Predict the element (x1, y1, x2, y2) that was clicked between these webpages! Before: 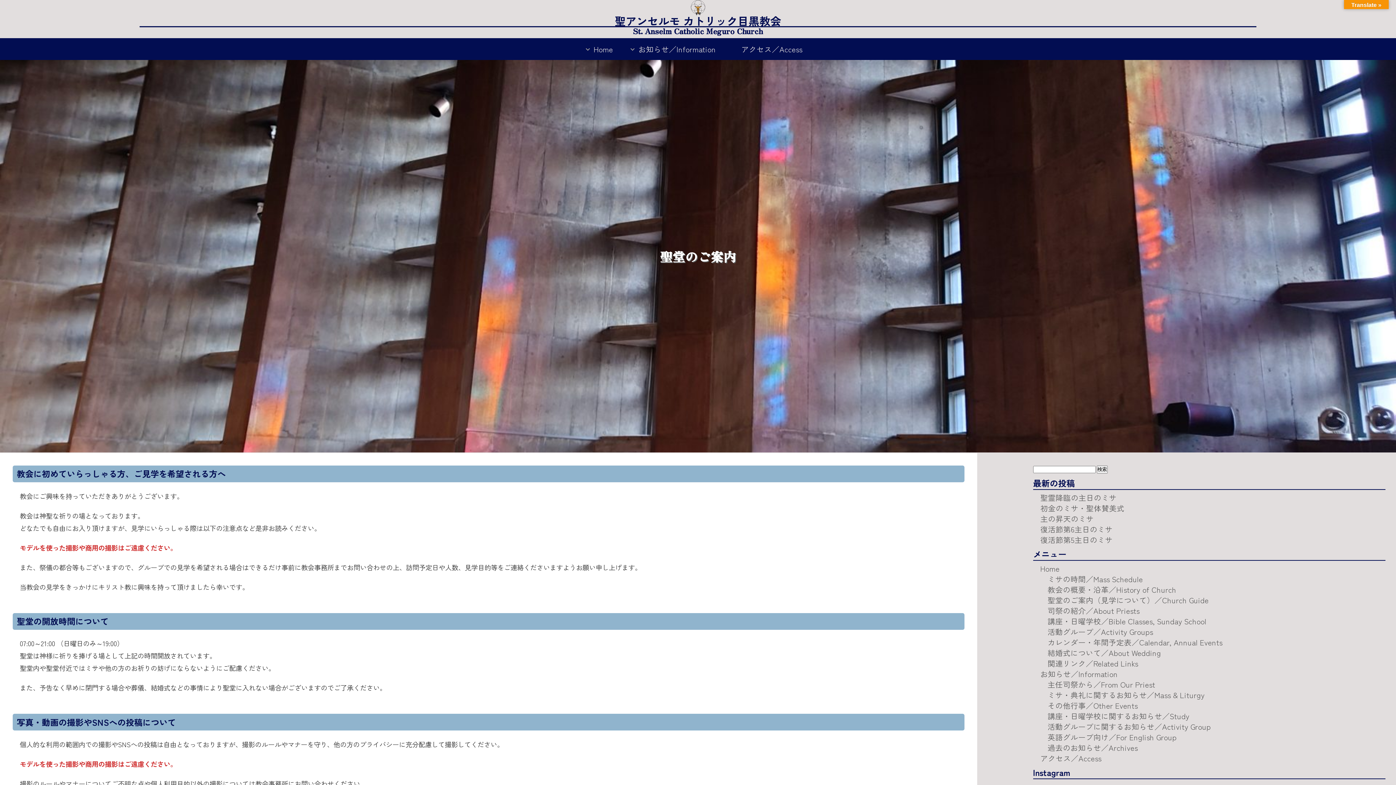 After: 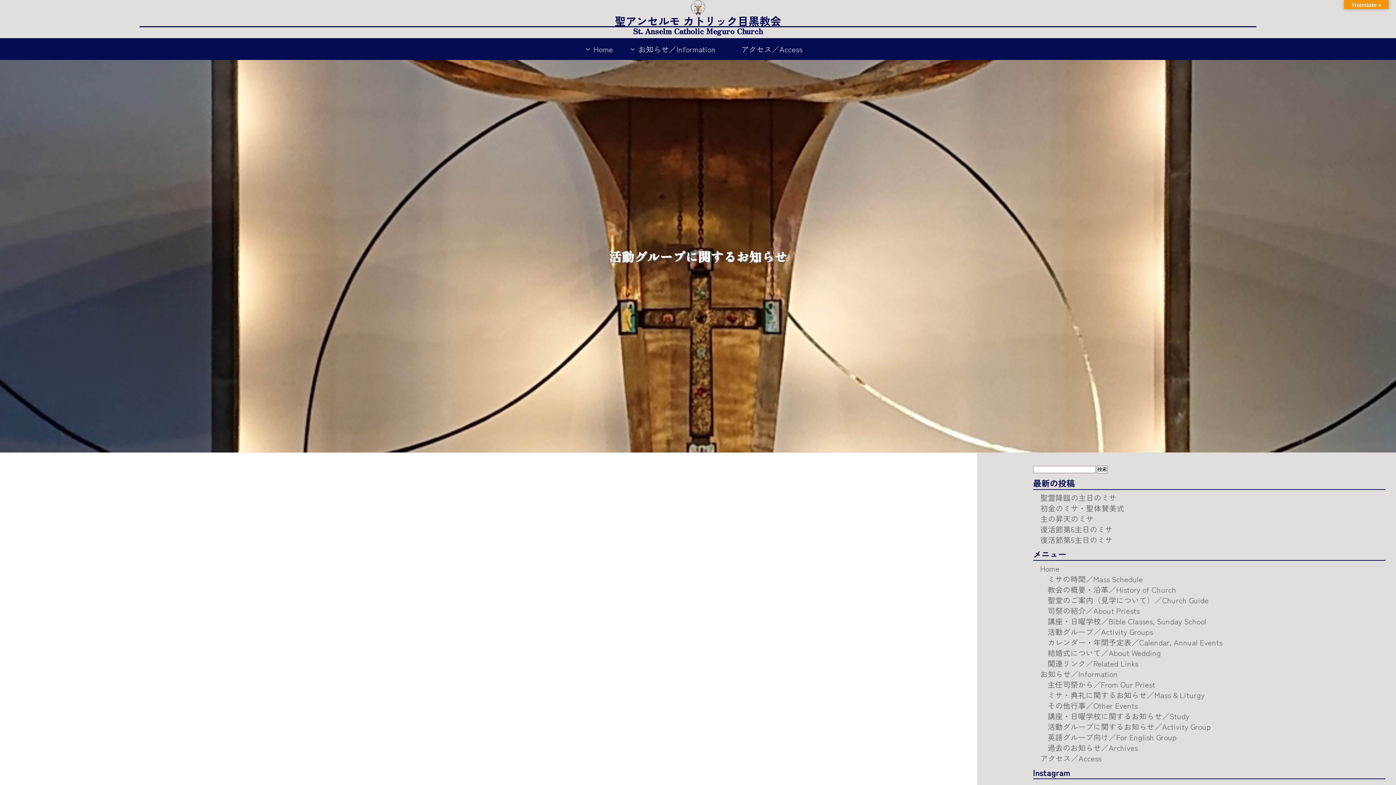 Action: bbox: (1047, 722, 1211, 731) label: 活動グループに関するお知らせ／Activity Group